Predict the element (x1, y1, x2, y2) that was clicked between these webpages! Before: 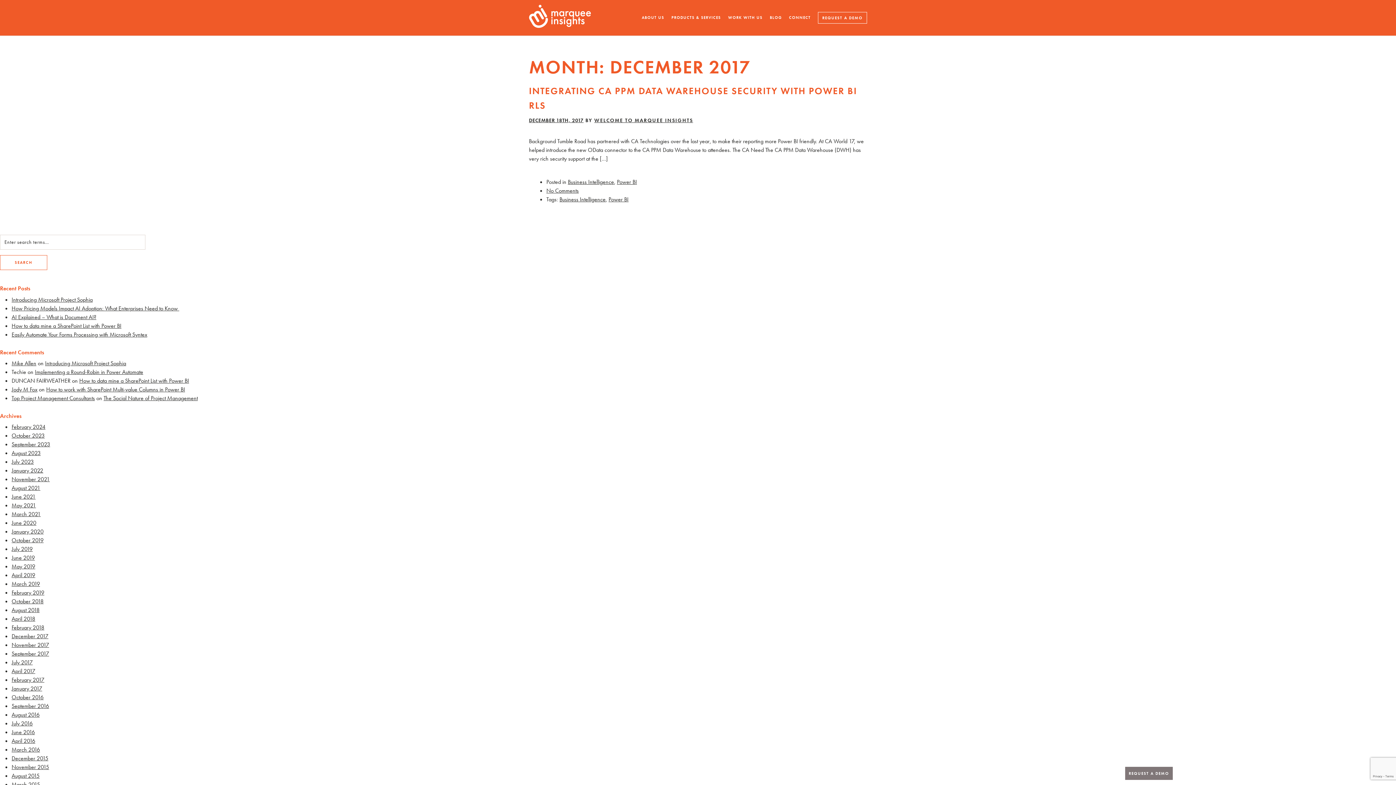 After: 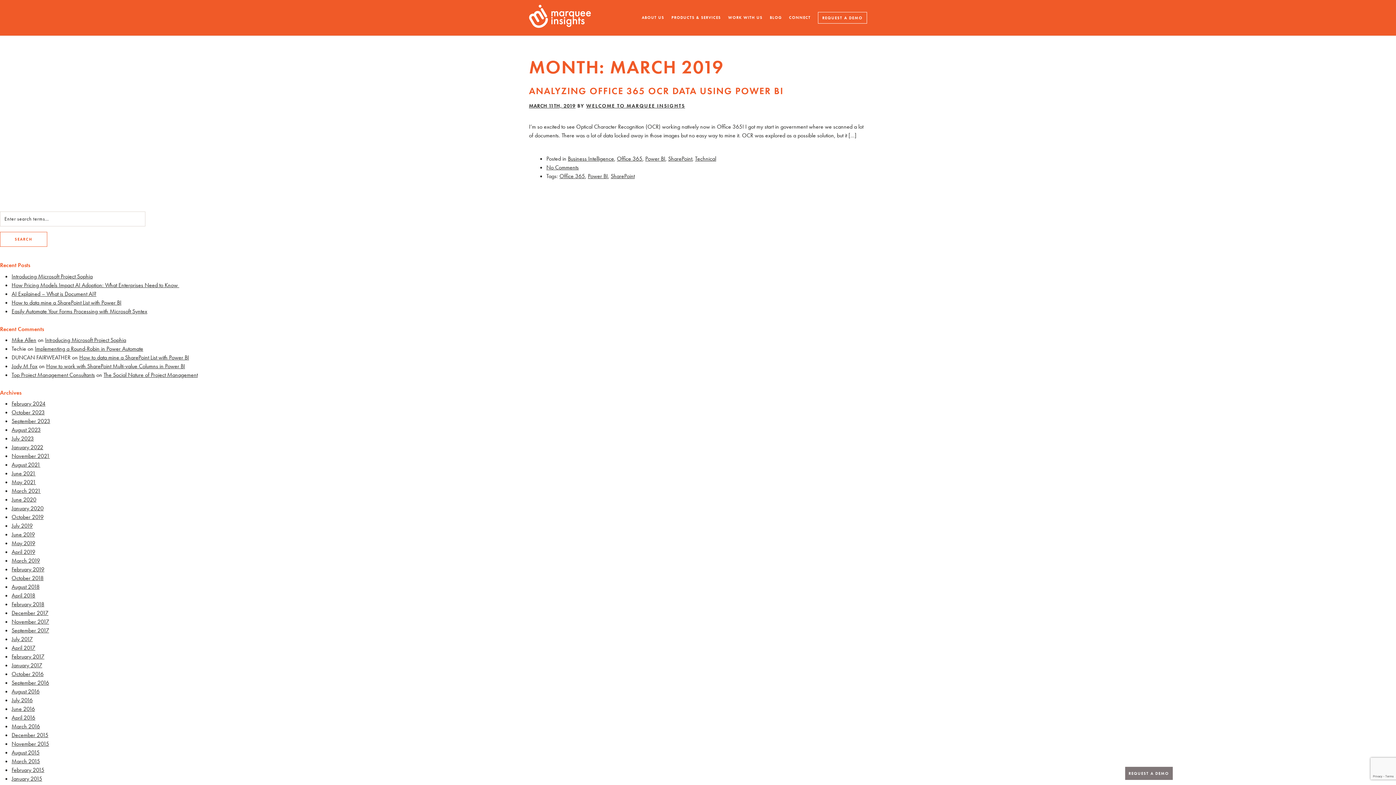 Action: bbox: (11, 580, 40, 588) label: March 2019